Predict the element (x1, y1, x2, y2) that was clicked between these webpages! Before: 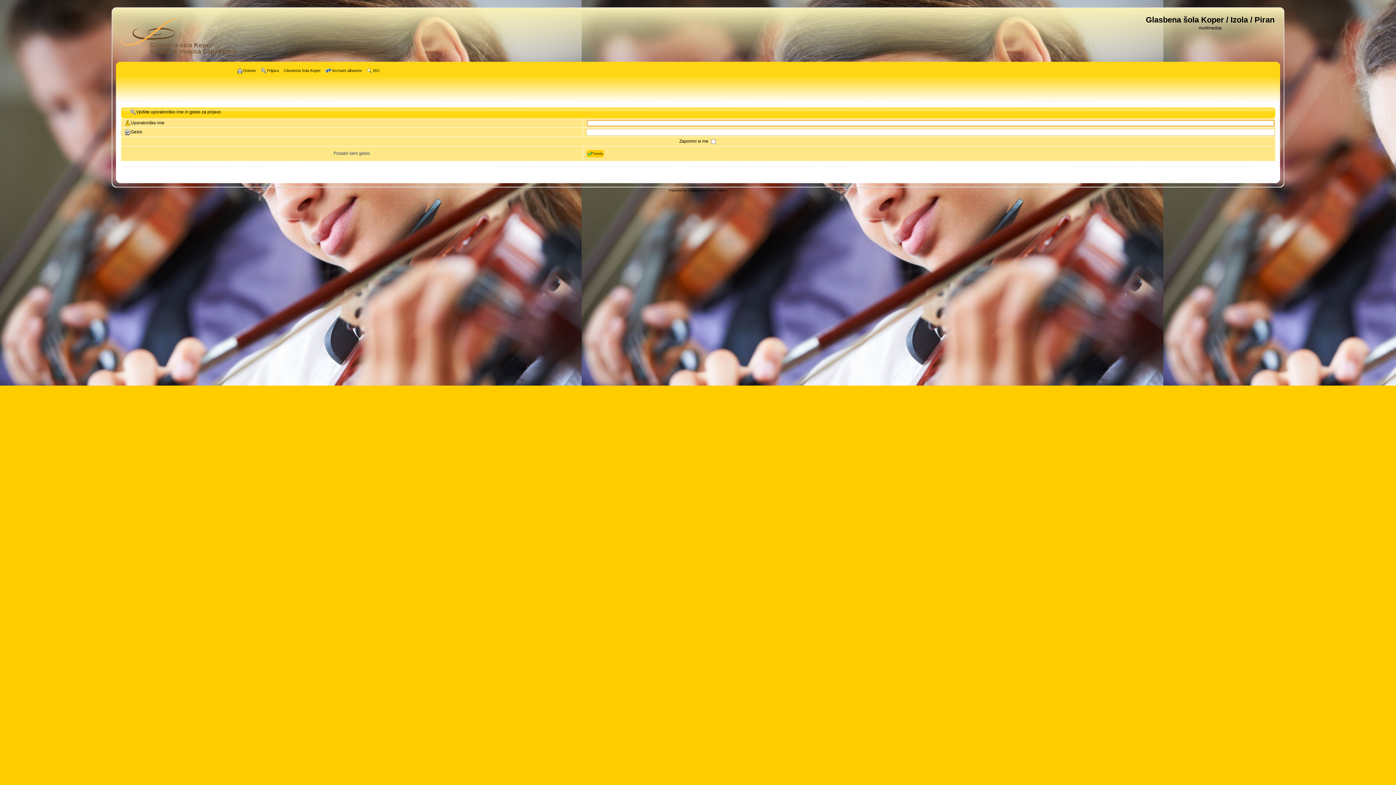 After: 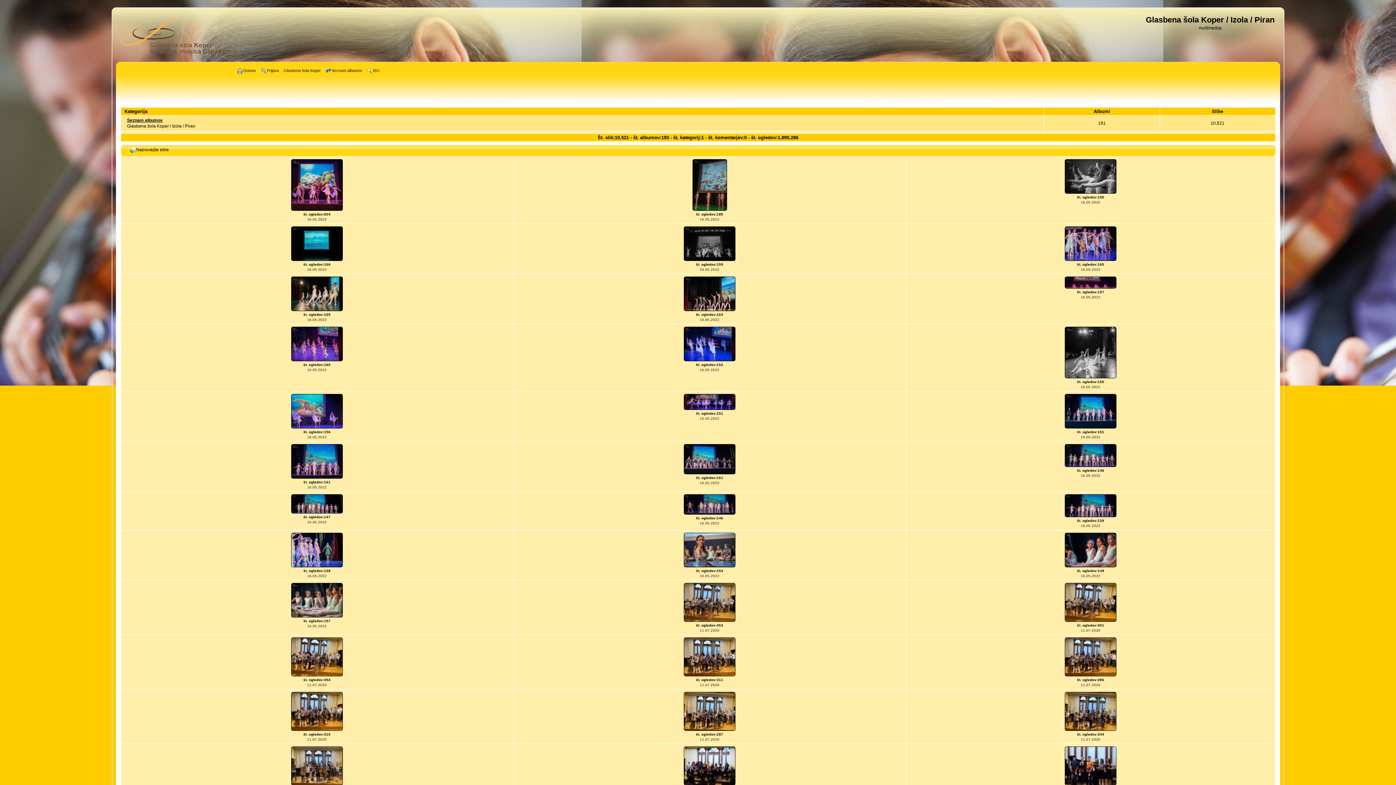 Action: bbox: (120, 50, 237, 55)